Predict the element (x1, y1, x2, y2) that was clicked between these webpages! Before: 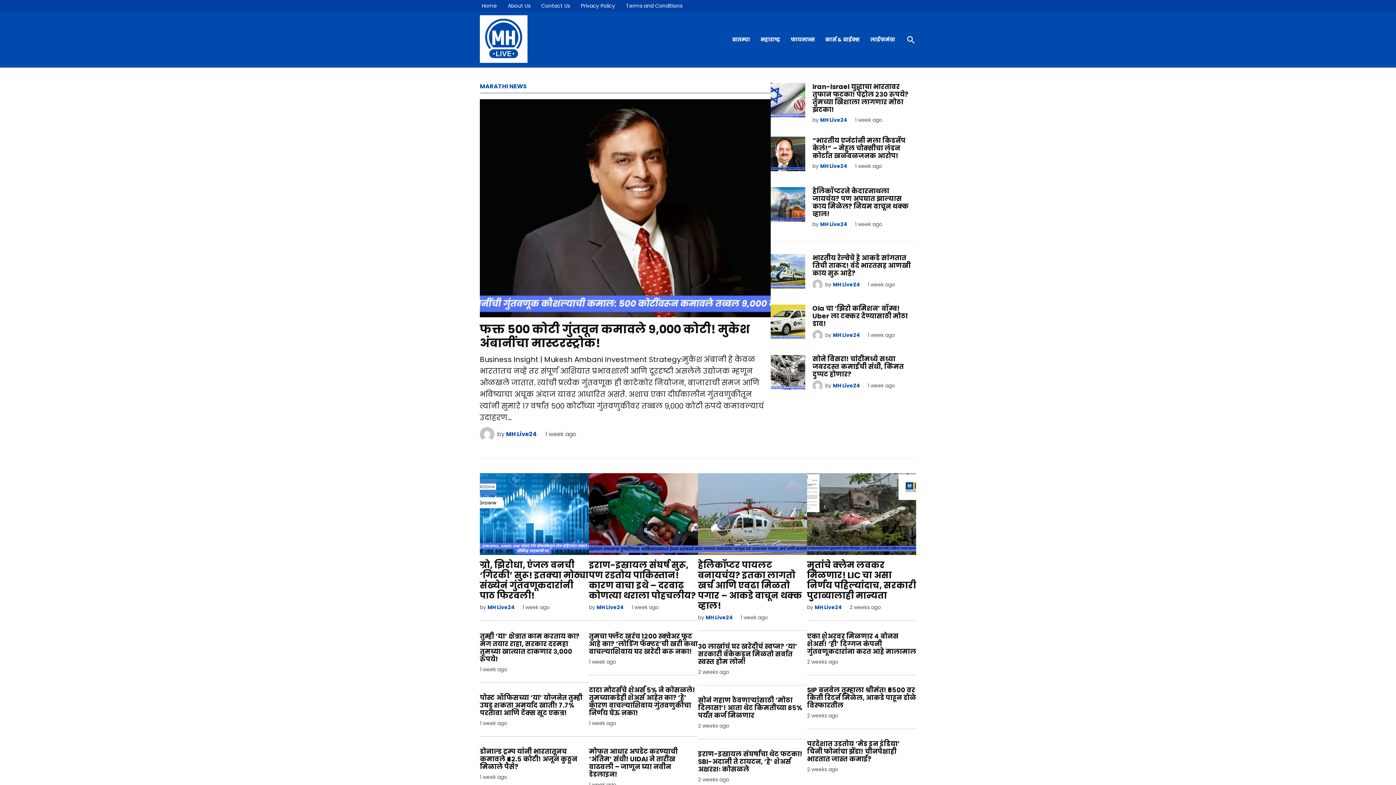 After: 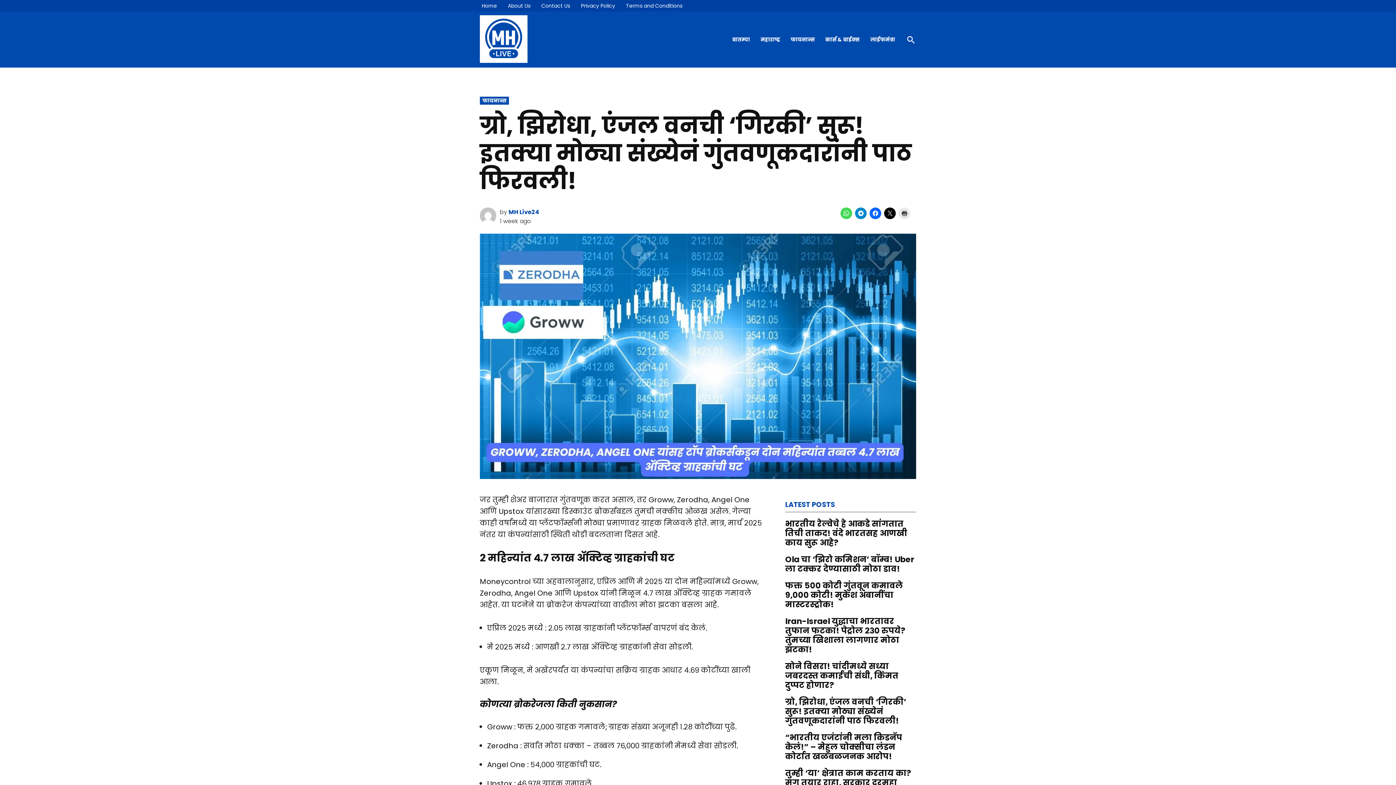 Action: bbox: (480, 559, 588, 601) label: ग्रो, झिरोधा, एंजल वनची ‘गिरकी’ सुरू! इतक्या मोठ्या संख्येनं गुंतवणूकदारांनी पाठ फिरवली!